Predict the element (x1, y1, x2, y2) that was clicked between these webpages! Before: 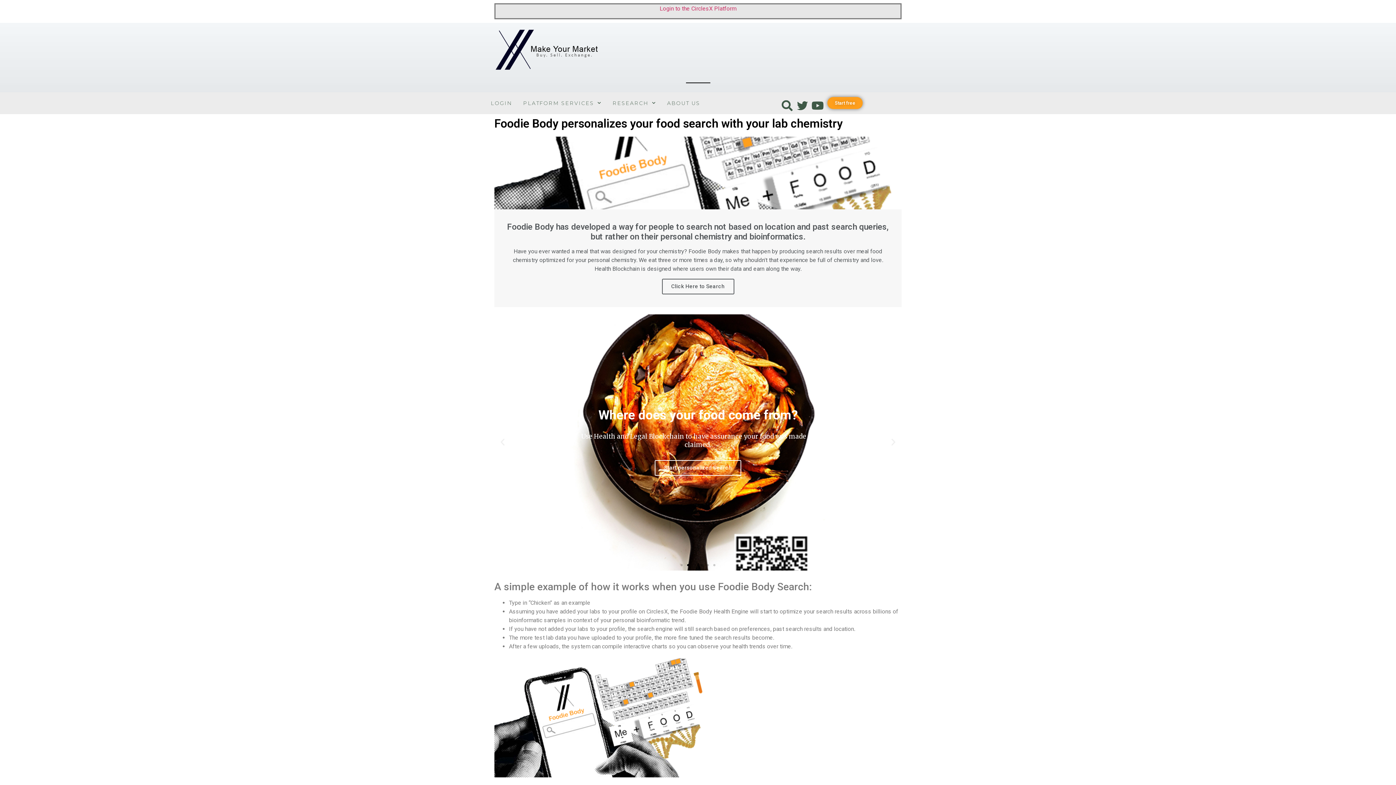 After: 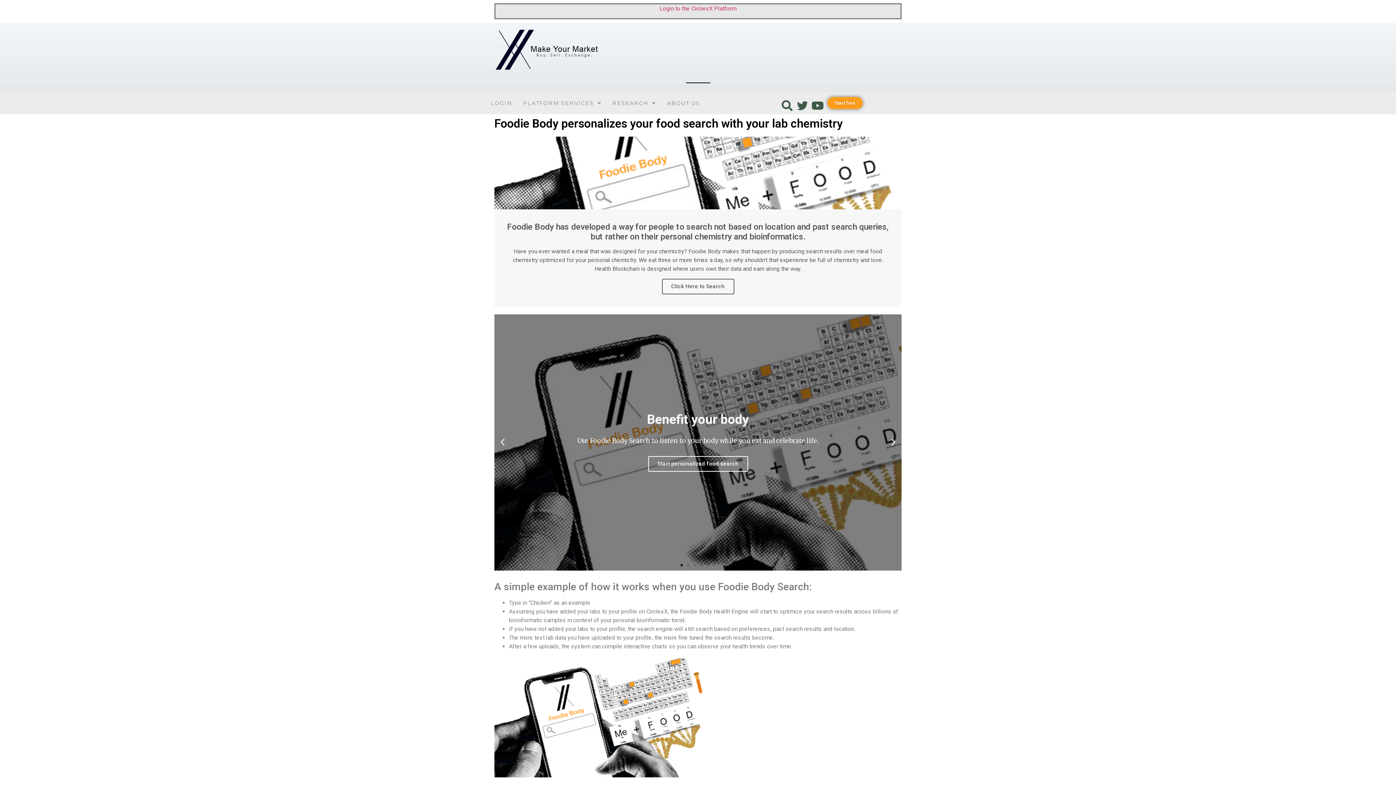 Action: bbox: (680, 564, 682, 566) label: Go to slide 1